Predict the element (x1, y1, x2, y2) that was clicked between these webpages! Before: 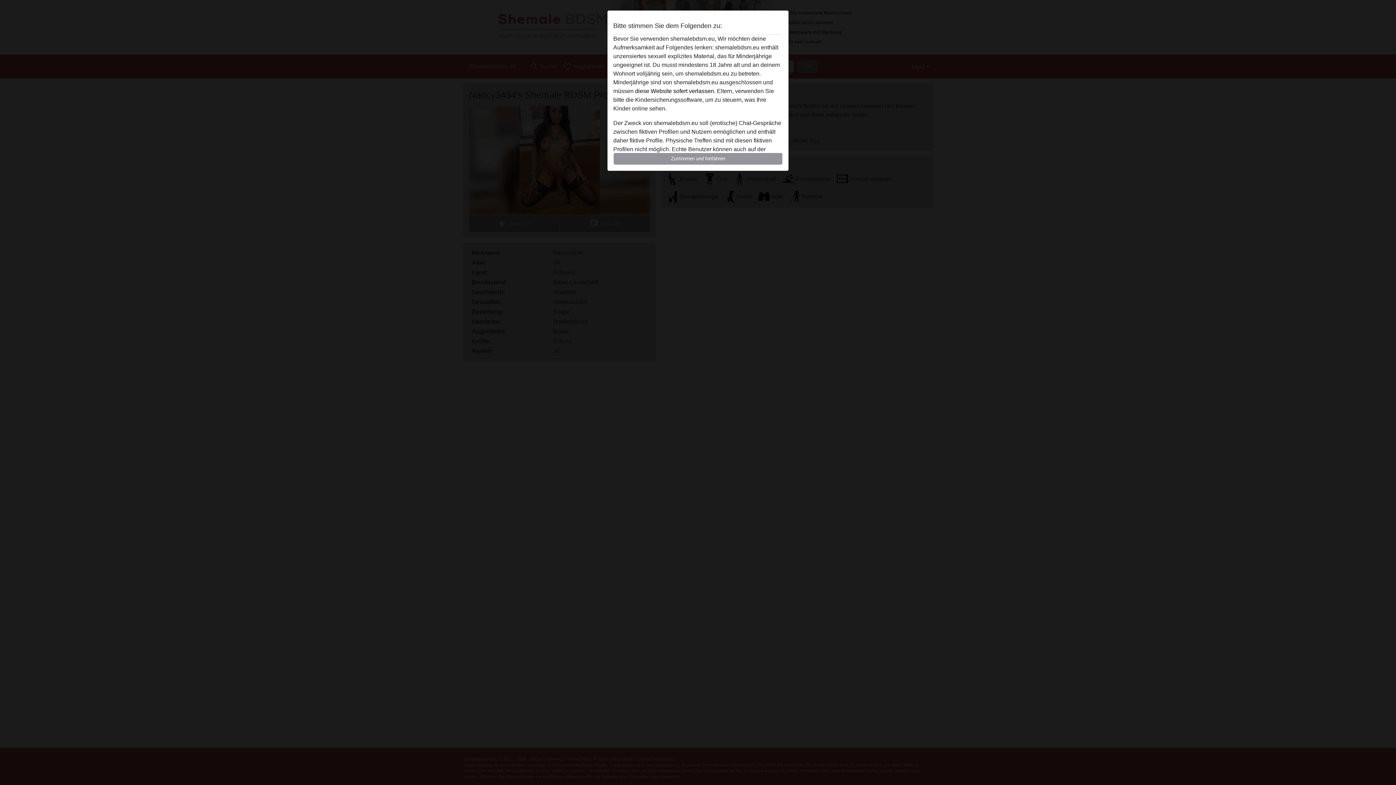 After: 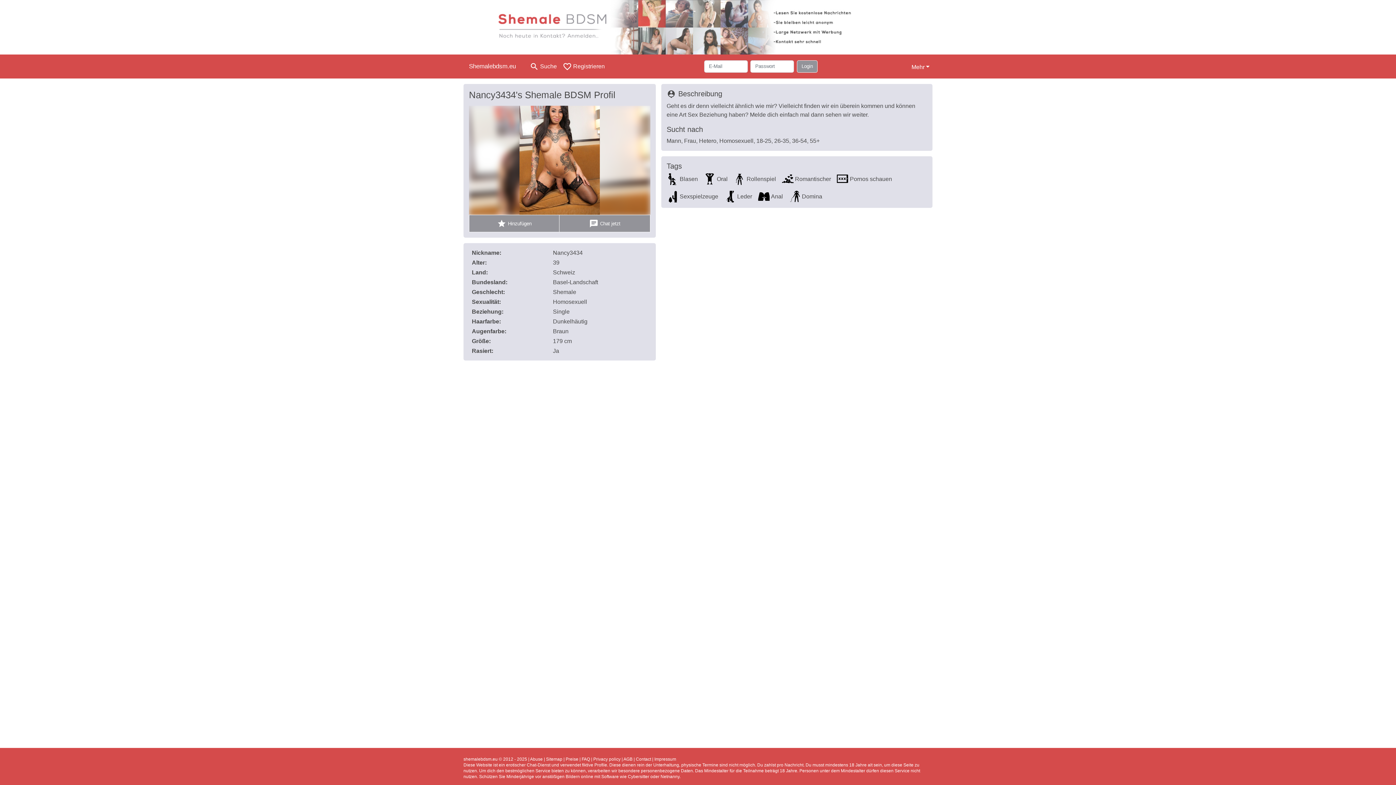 Action: bbox: (613, 152, 782, 165) label: Zustimmen und fortfahren